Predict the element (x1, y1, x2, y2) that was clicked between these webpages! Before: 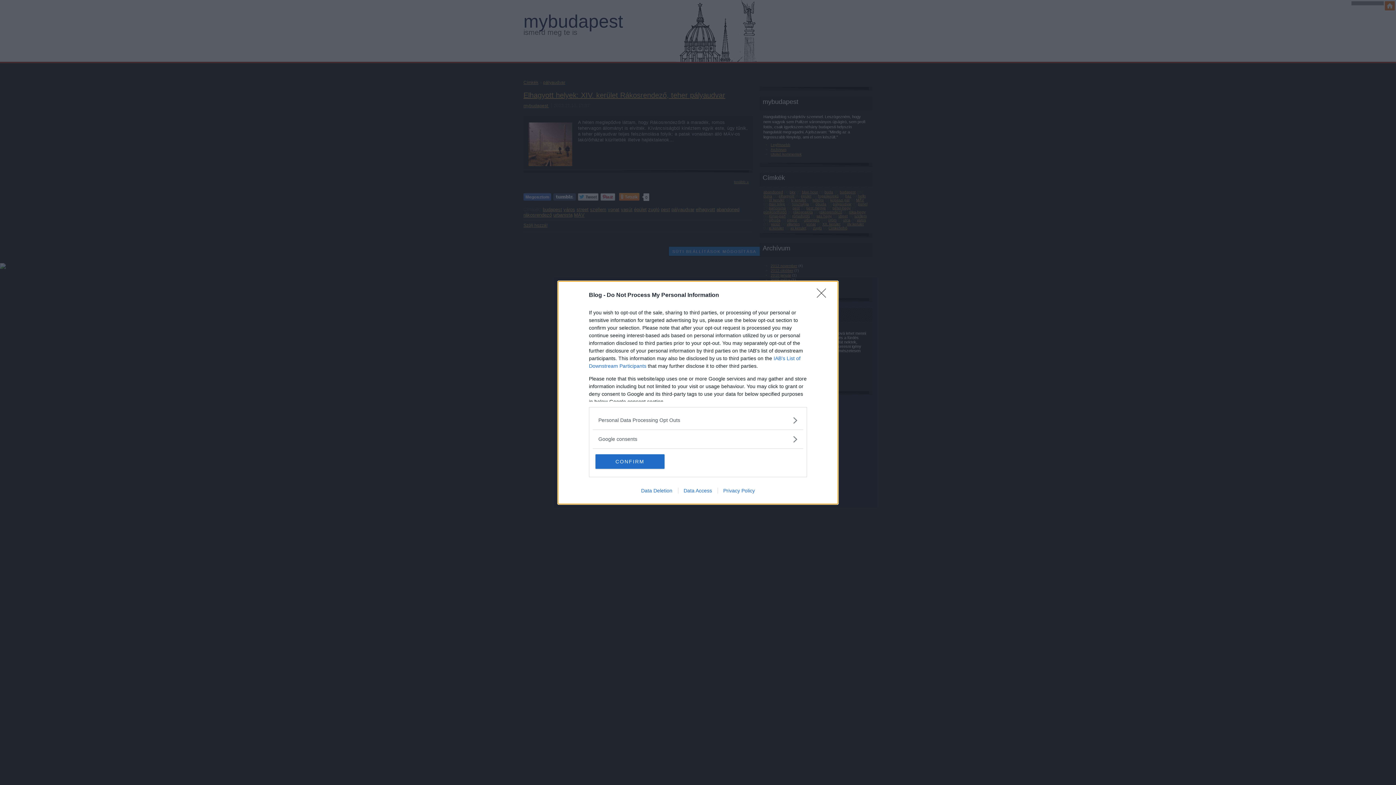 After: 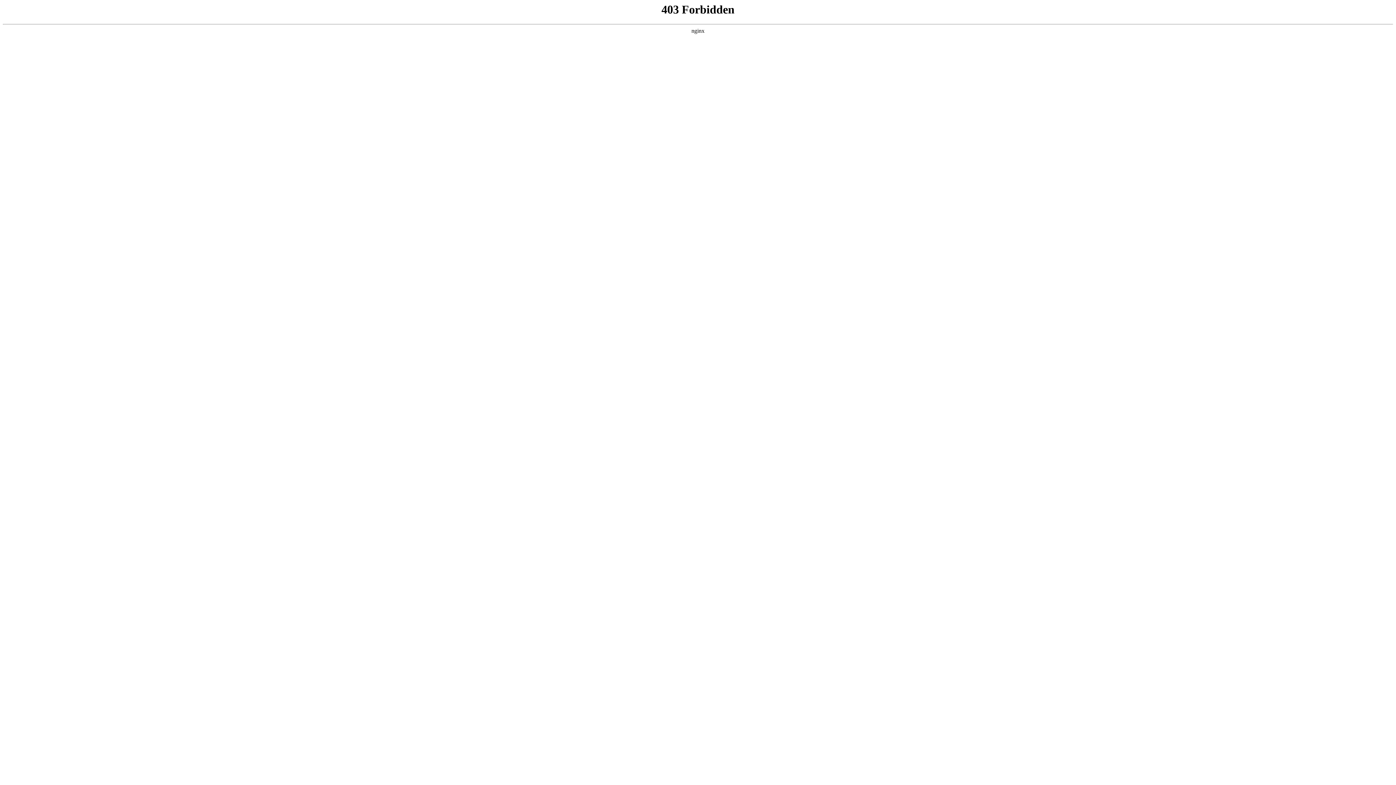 Action: bbox: (635, 487, 678, 493) label: Data Deletion